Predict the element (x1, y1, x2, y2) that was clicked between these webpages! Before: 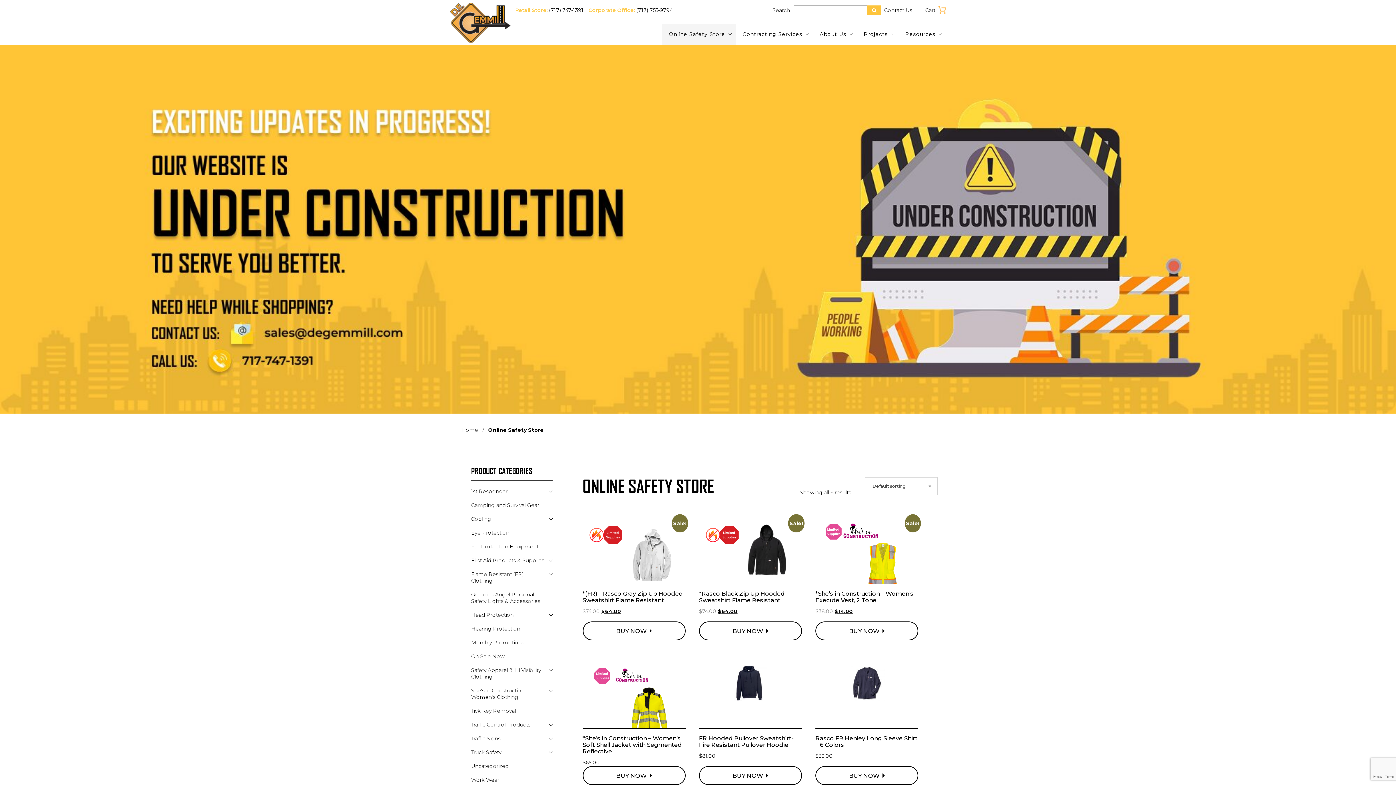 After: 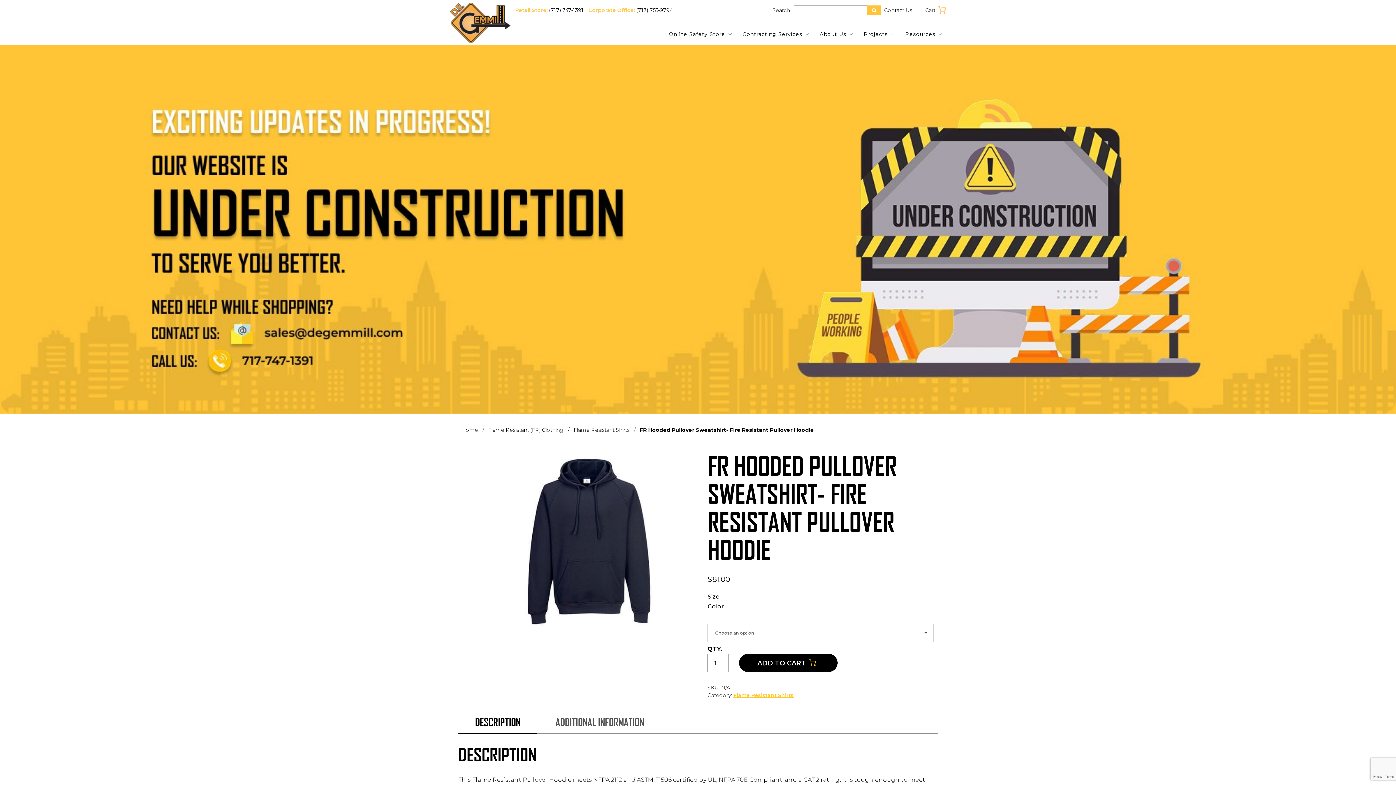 Action: label: FR Hooded Pullover Sweatshirt- Fire Resistant Pullover Hoodie
$81.00 bbox: (699, 661, 802, 763)